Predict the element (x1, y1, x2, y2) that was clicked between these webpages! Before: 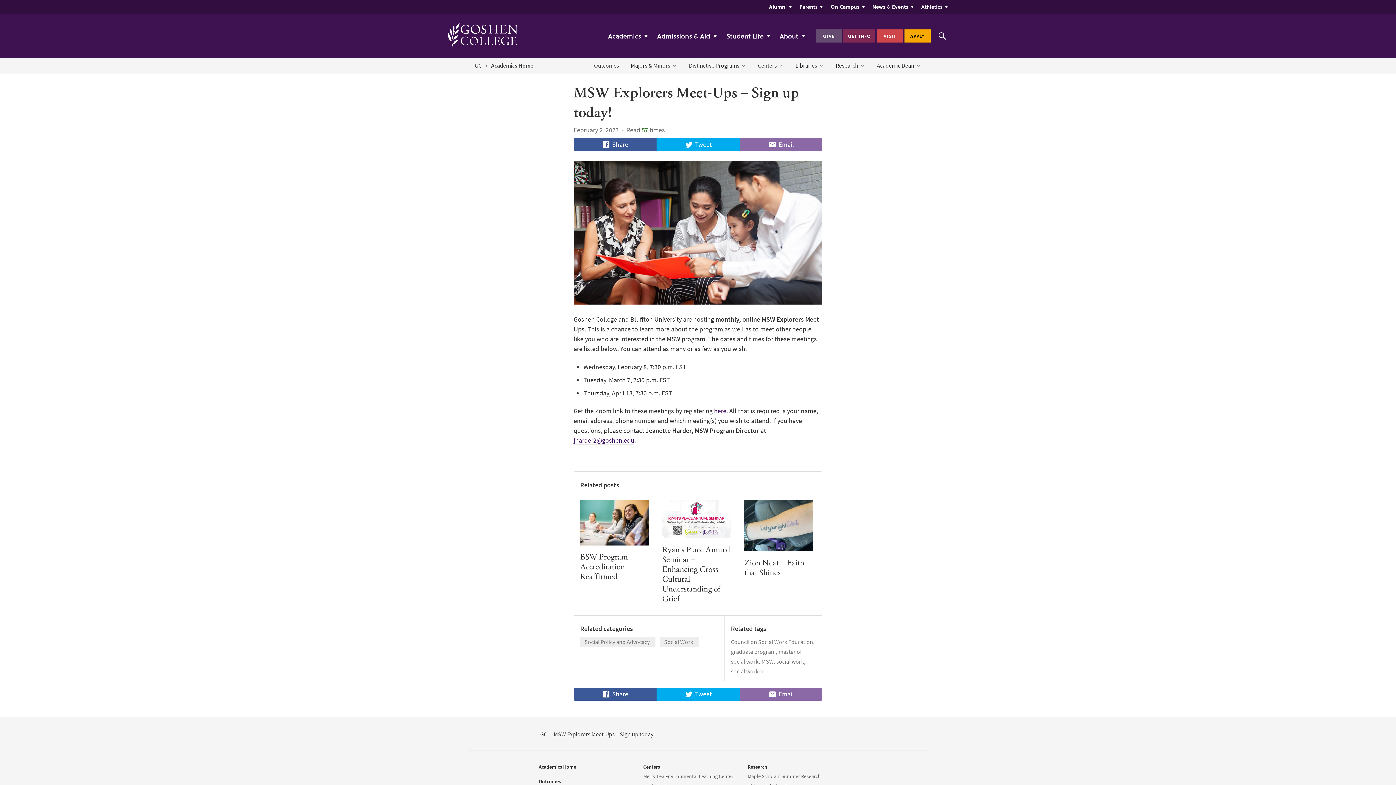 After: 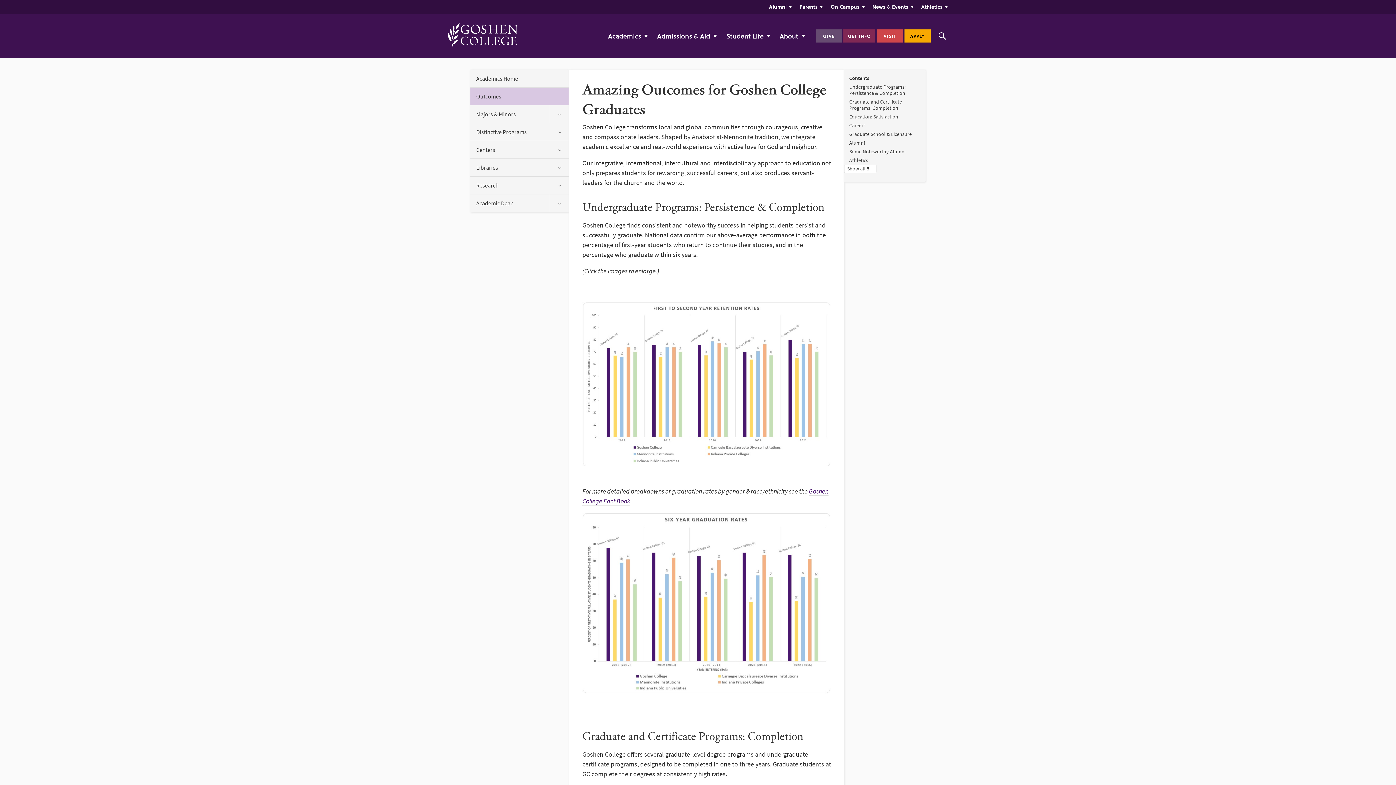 Action: bbox: (533, 777, 633, 786) label: Outcomes